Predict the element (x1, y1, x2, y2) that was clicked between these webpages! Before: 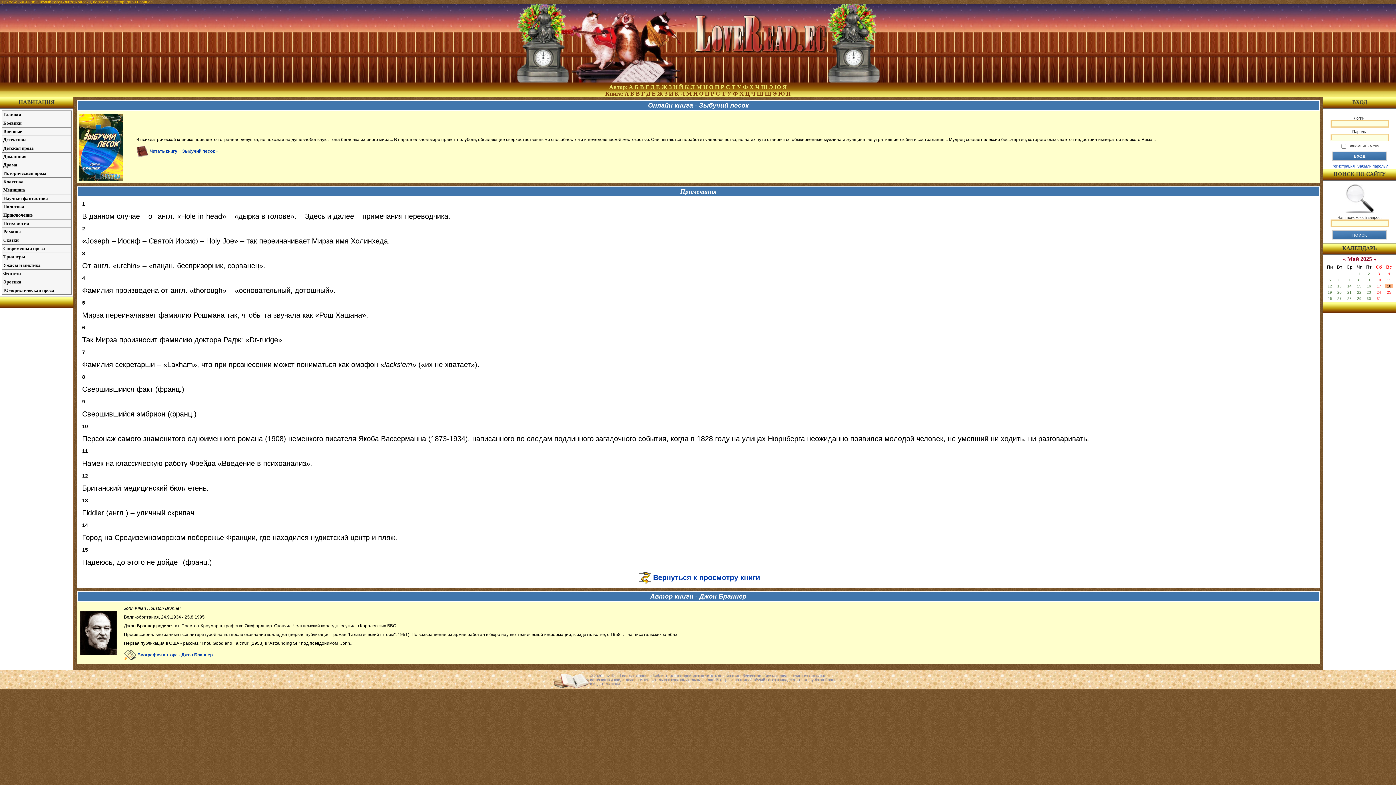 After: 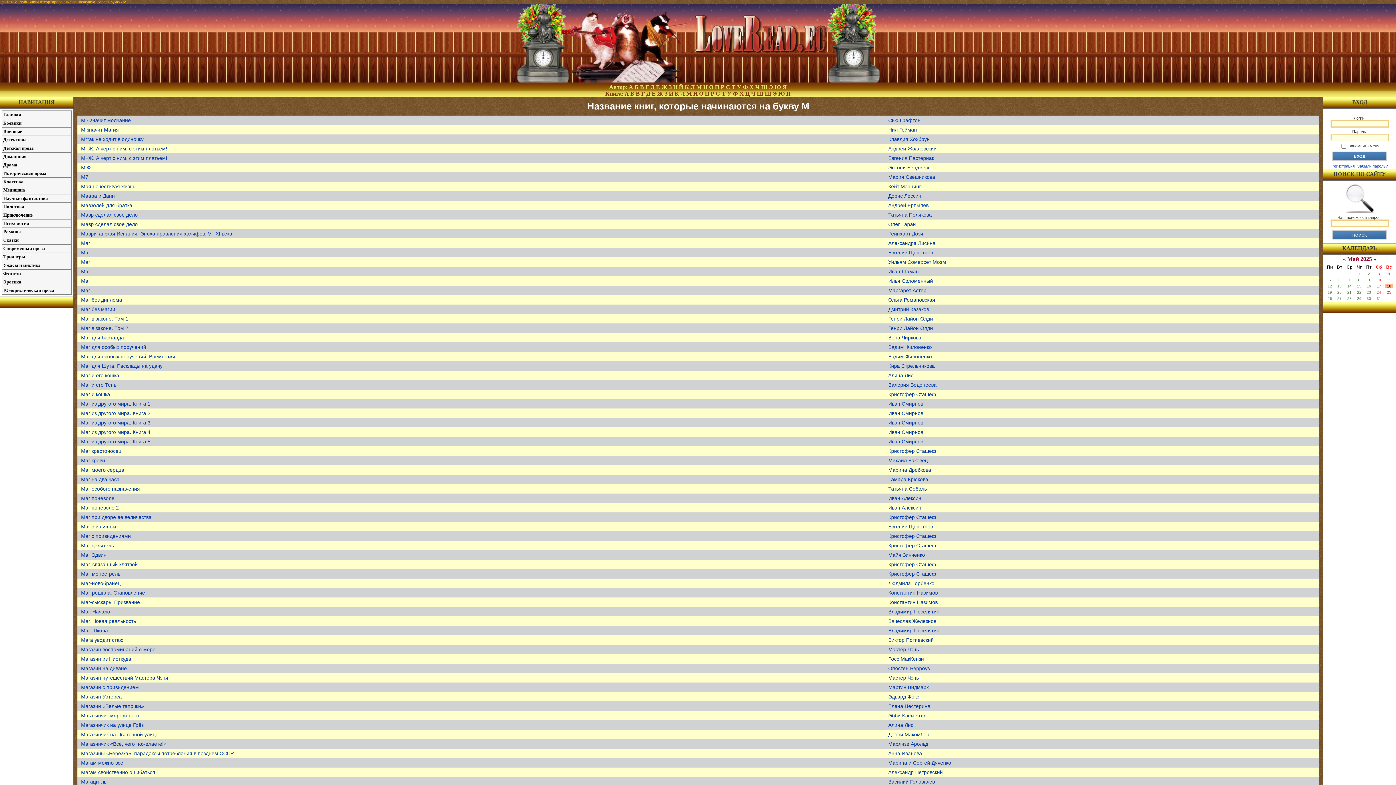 Action: bbox: (686, 90, 692, 96) label: М